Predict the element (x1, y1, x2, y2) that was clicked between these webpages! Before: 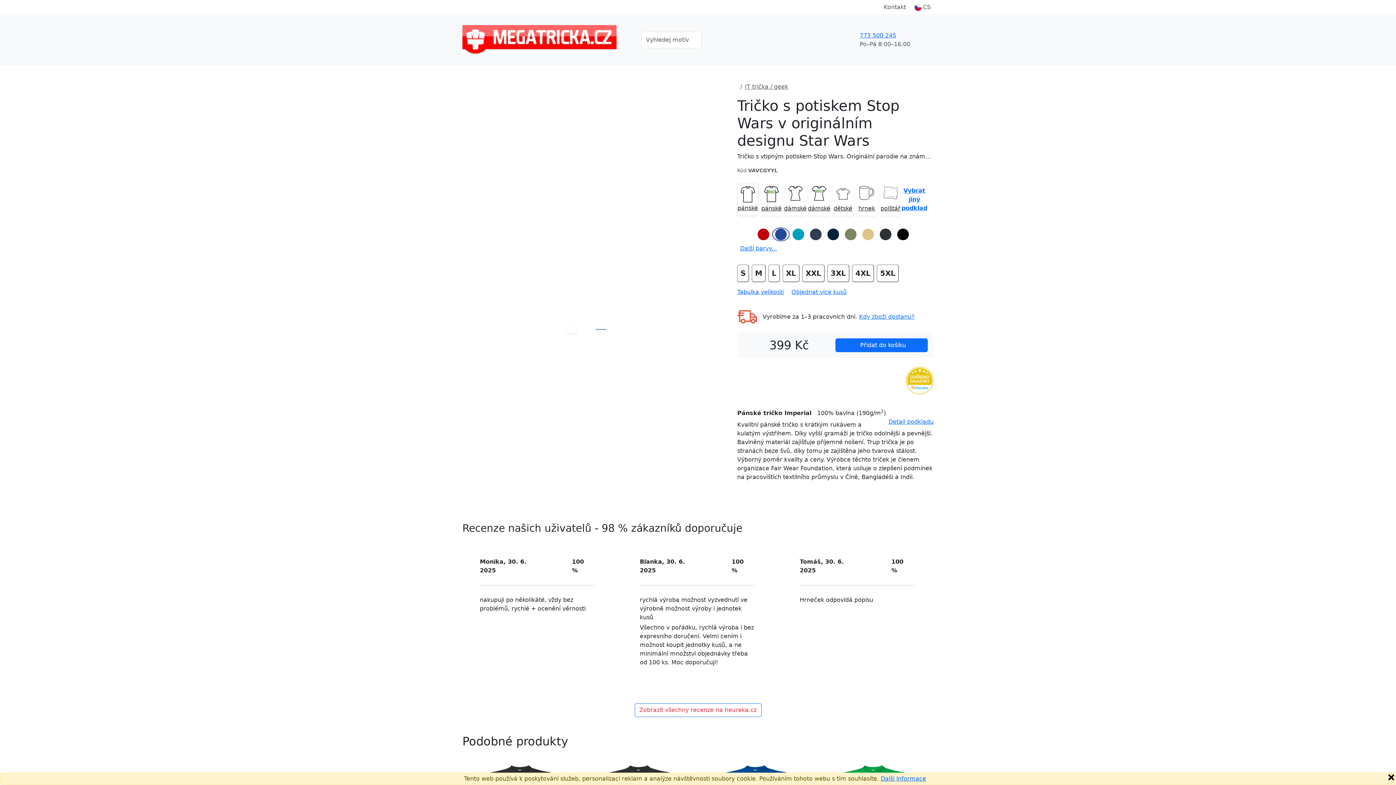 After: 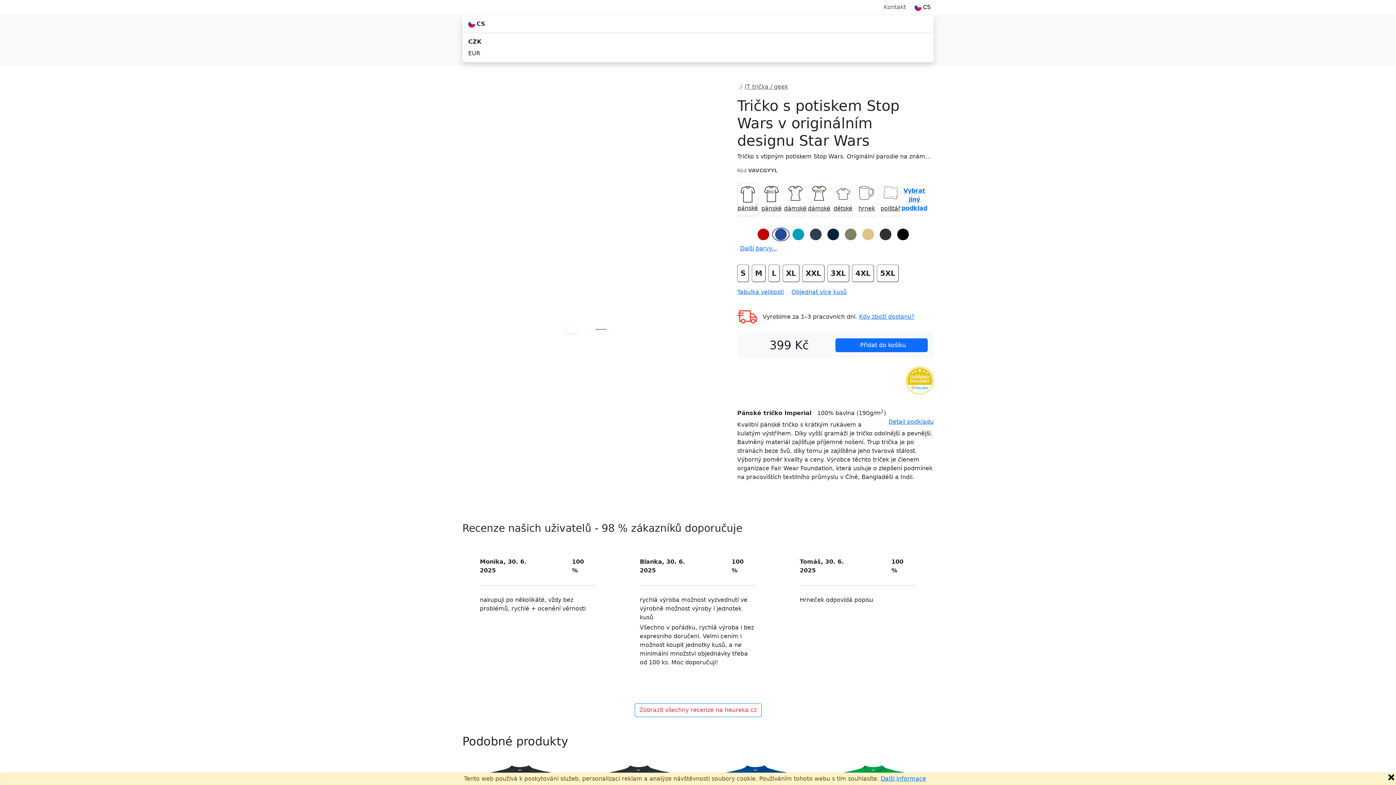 Action: bbox: (912, 0, 933, 14) label: CS